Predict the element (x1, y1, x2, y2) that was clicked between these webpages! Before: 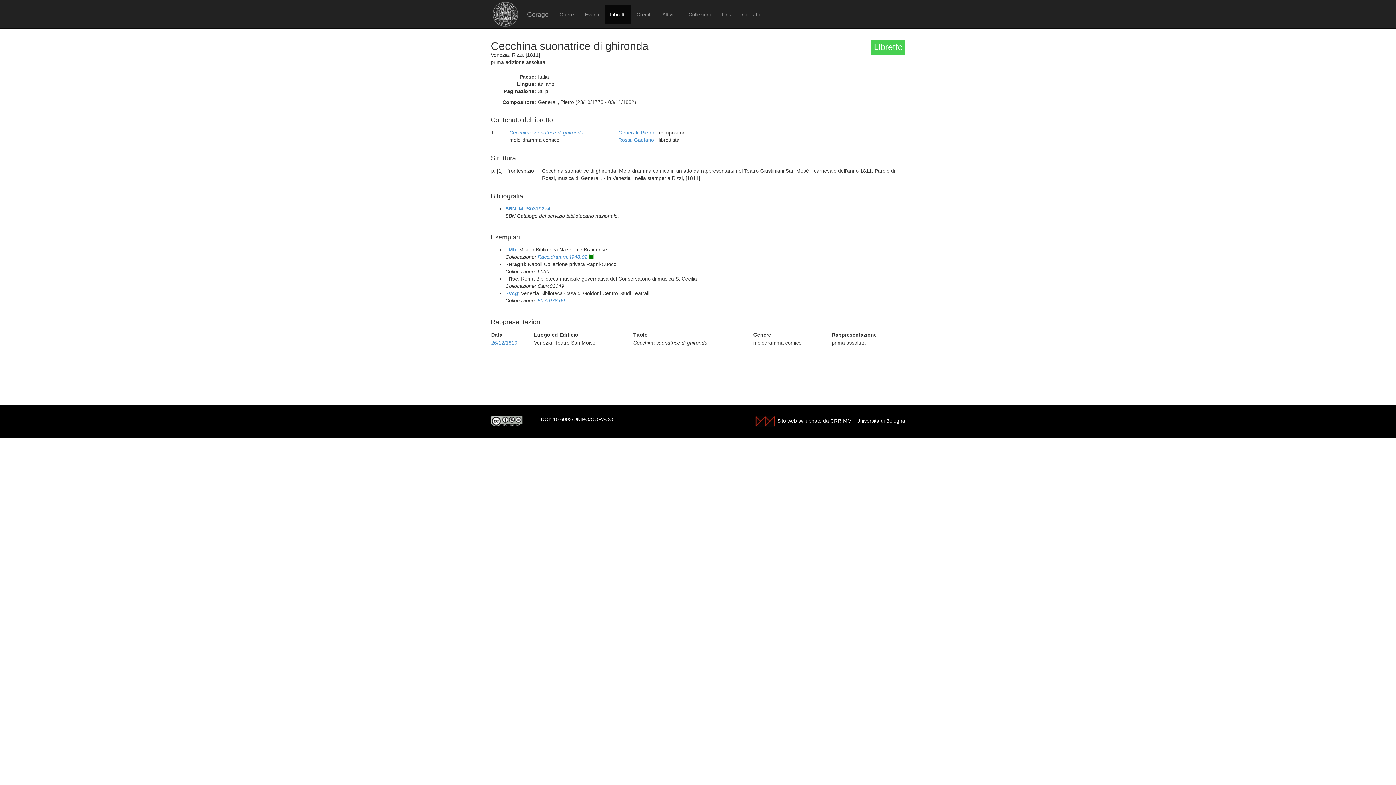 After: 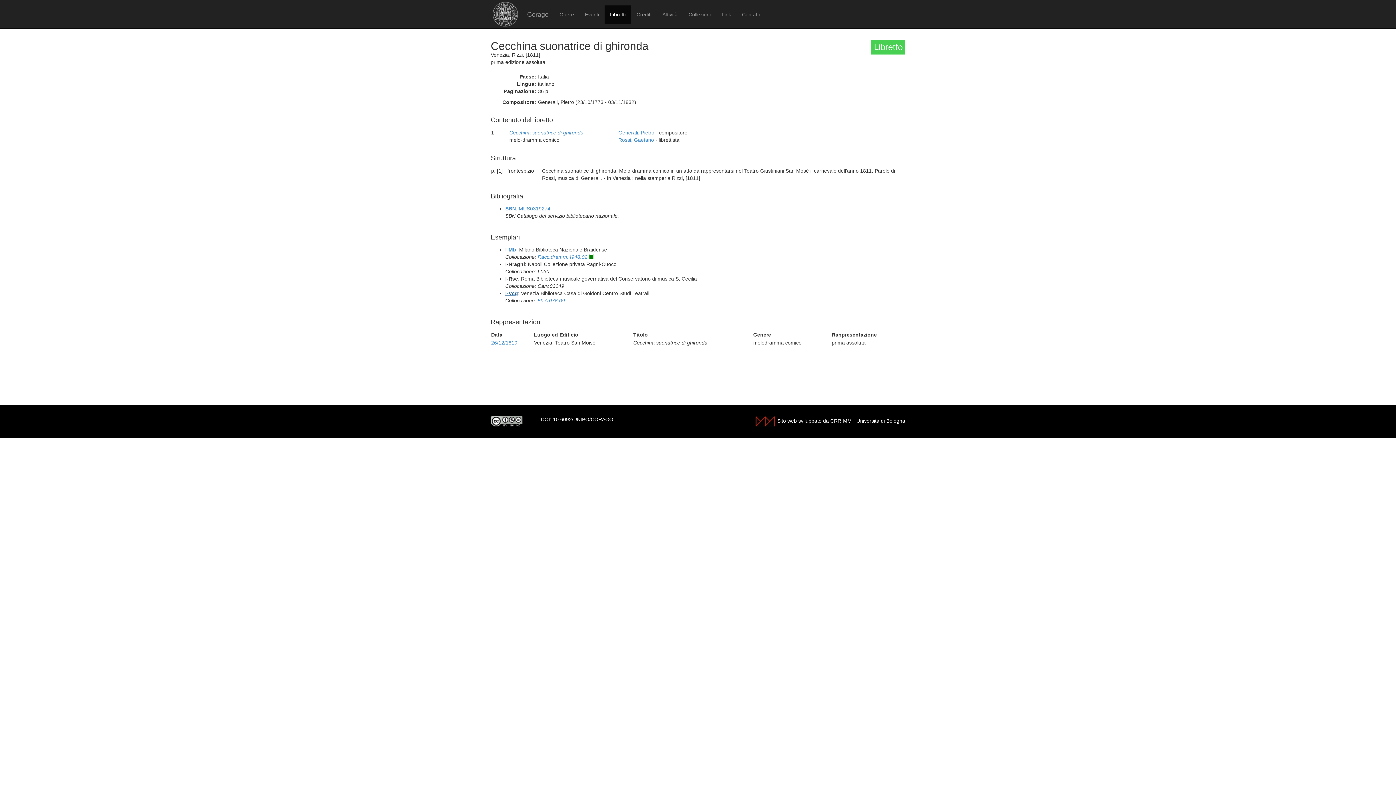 Action: bbox: (505, 290, 518, 296) label: I-Vcg